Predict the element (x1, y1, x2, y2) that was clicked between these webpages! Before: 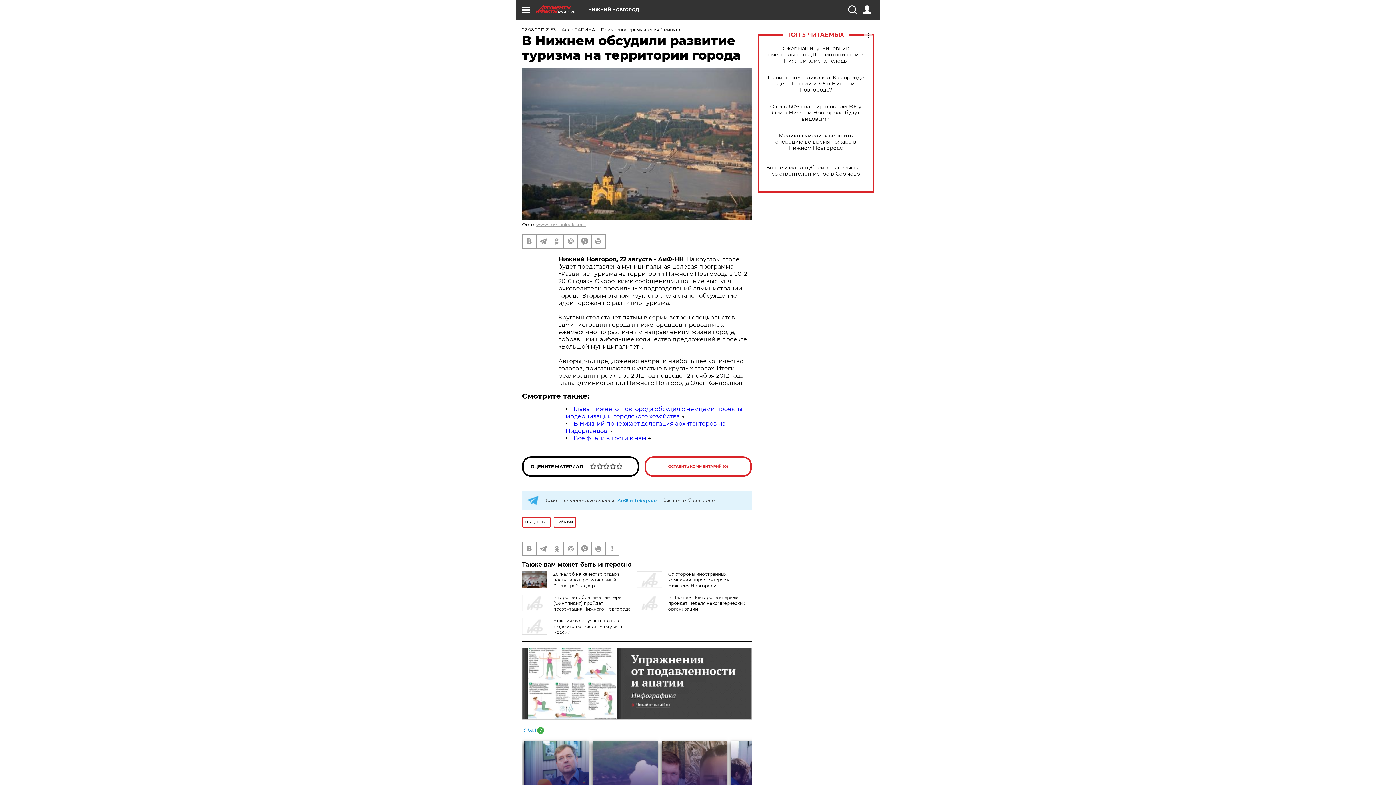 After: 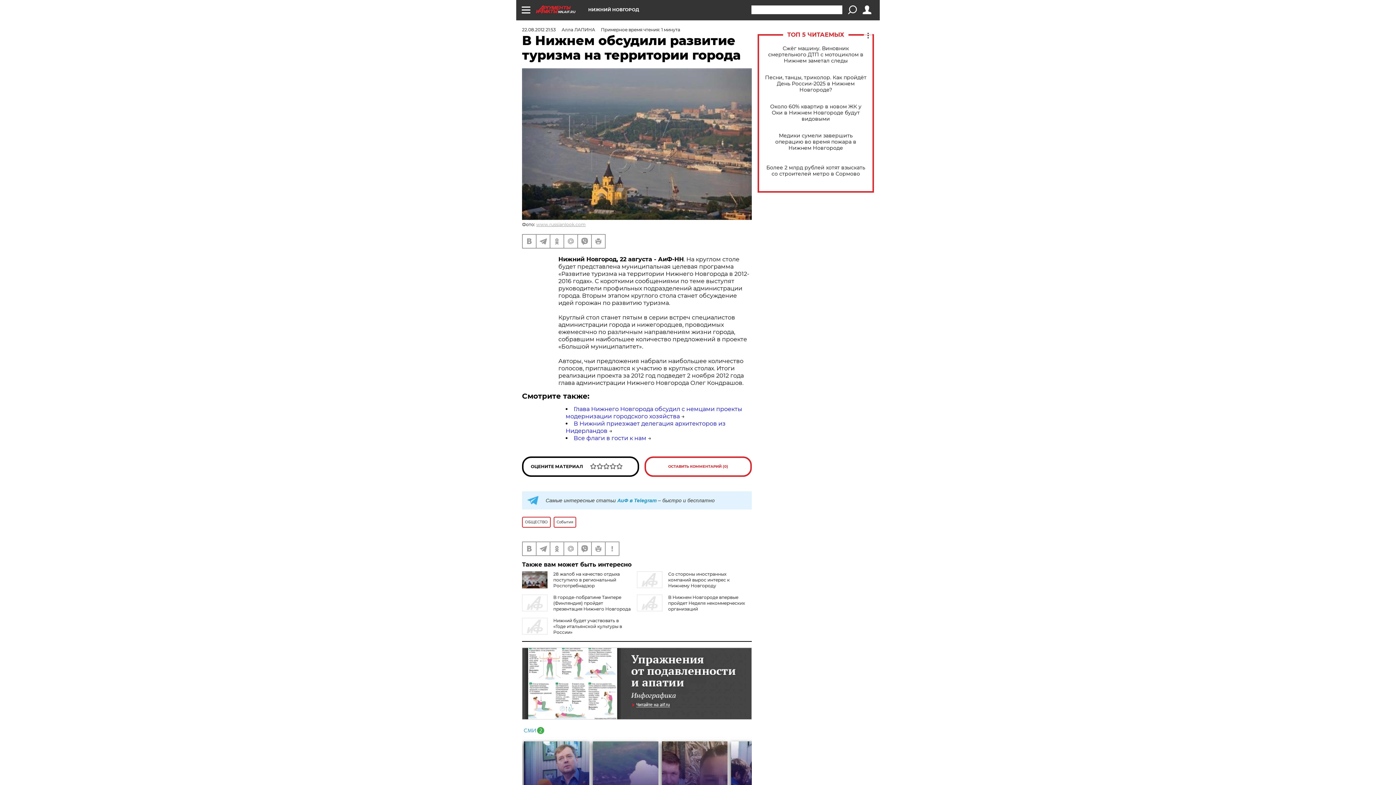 Action: bbox: (848, 5, 856, 14)